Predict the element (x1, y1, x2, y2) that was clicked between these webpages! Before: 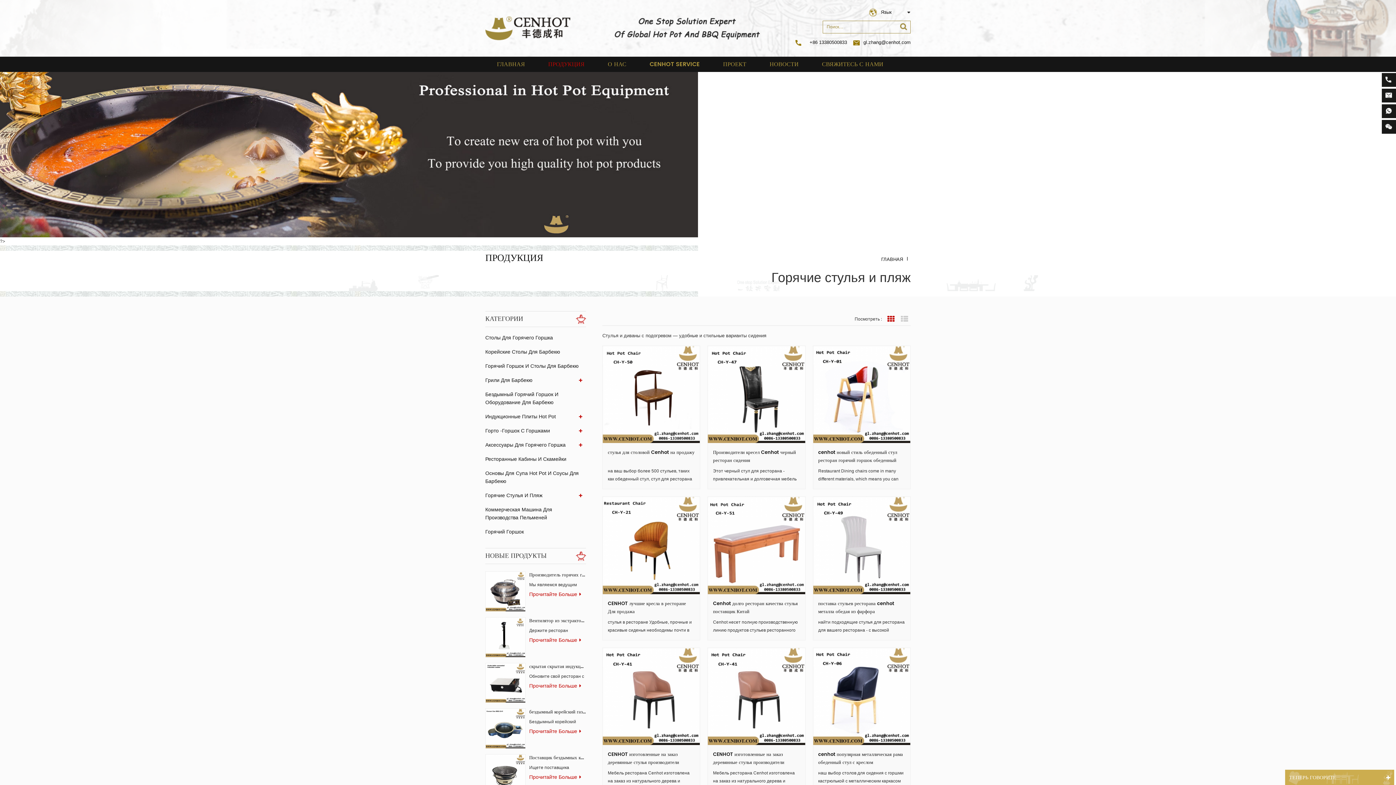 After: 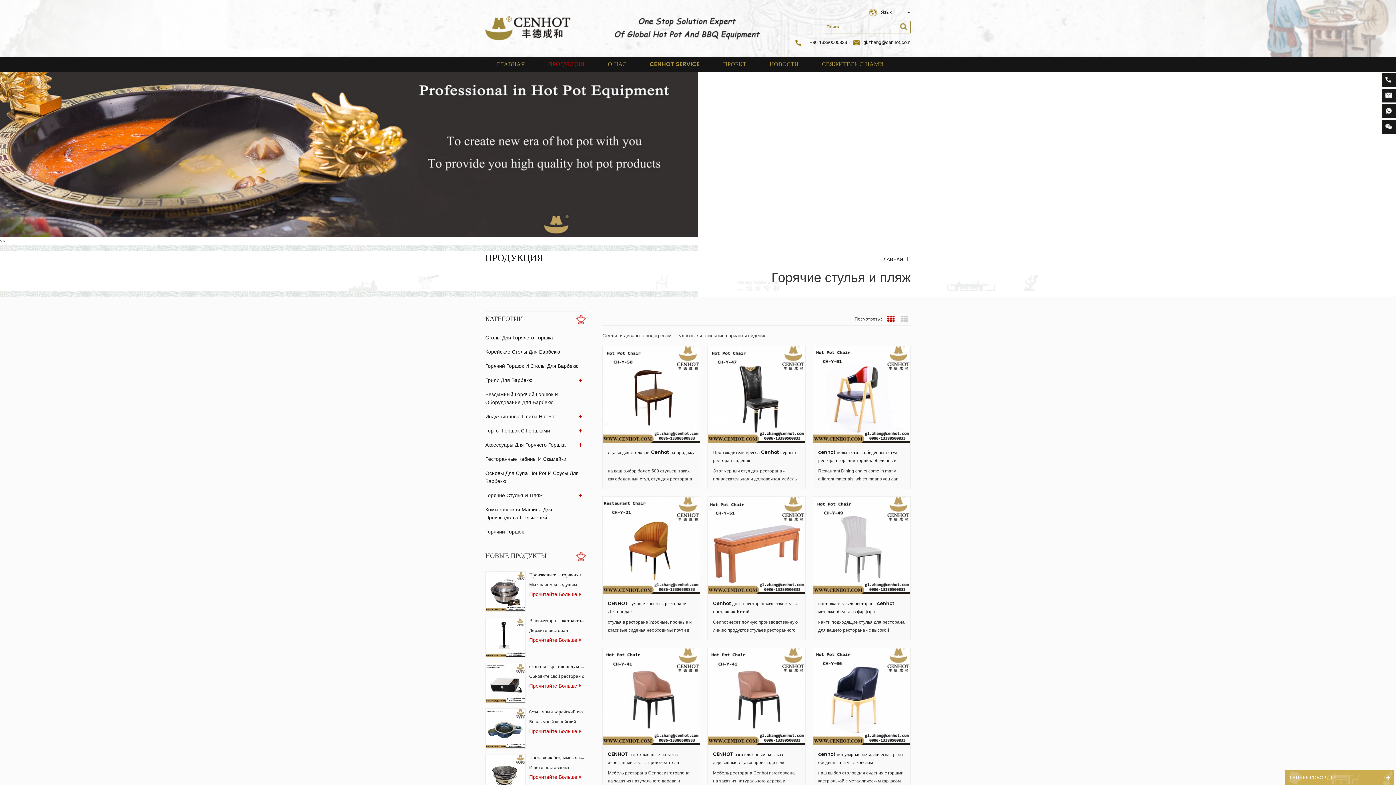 Action: label: вид сетки bbox: (885, 313, 896, 324)